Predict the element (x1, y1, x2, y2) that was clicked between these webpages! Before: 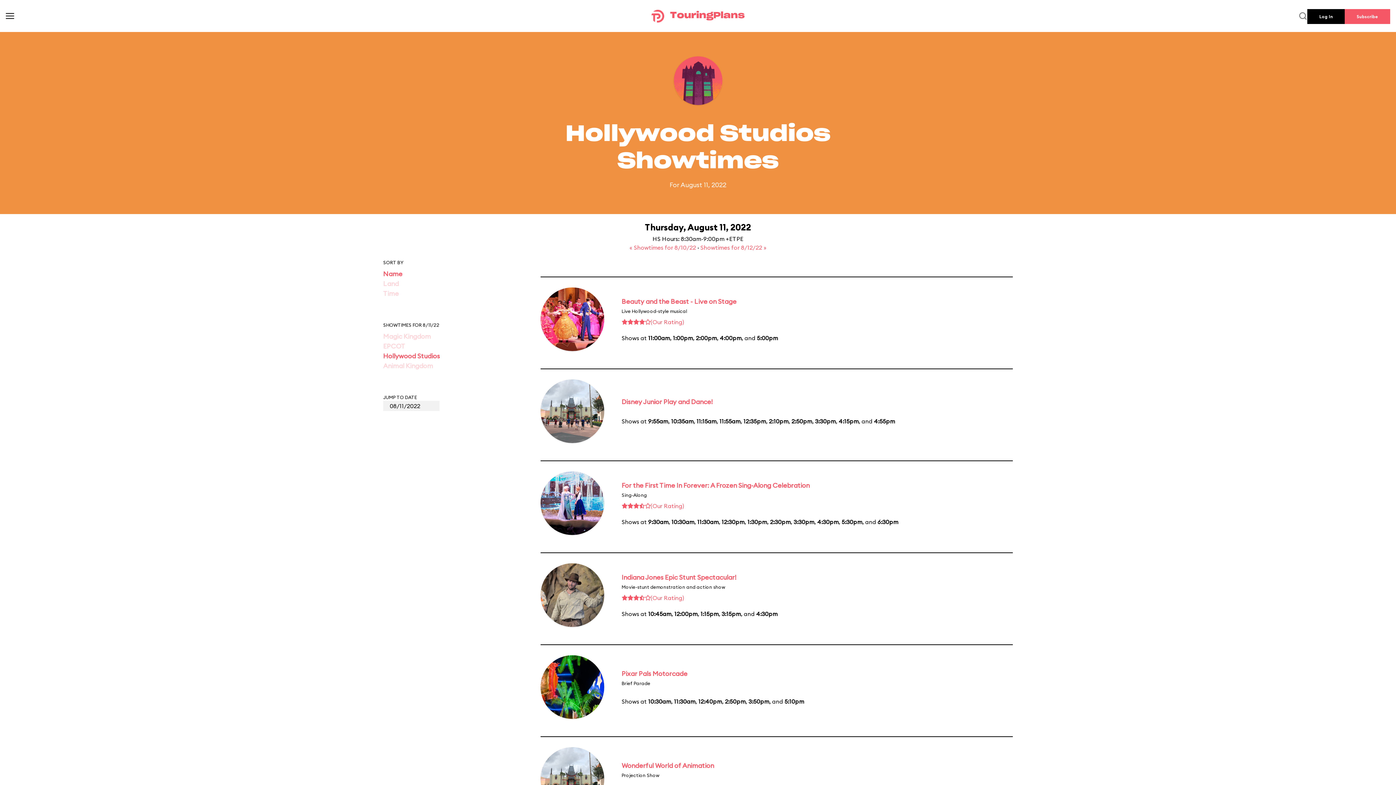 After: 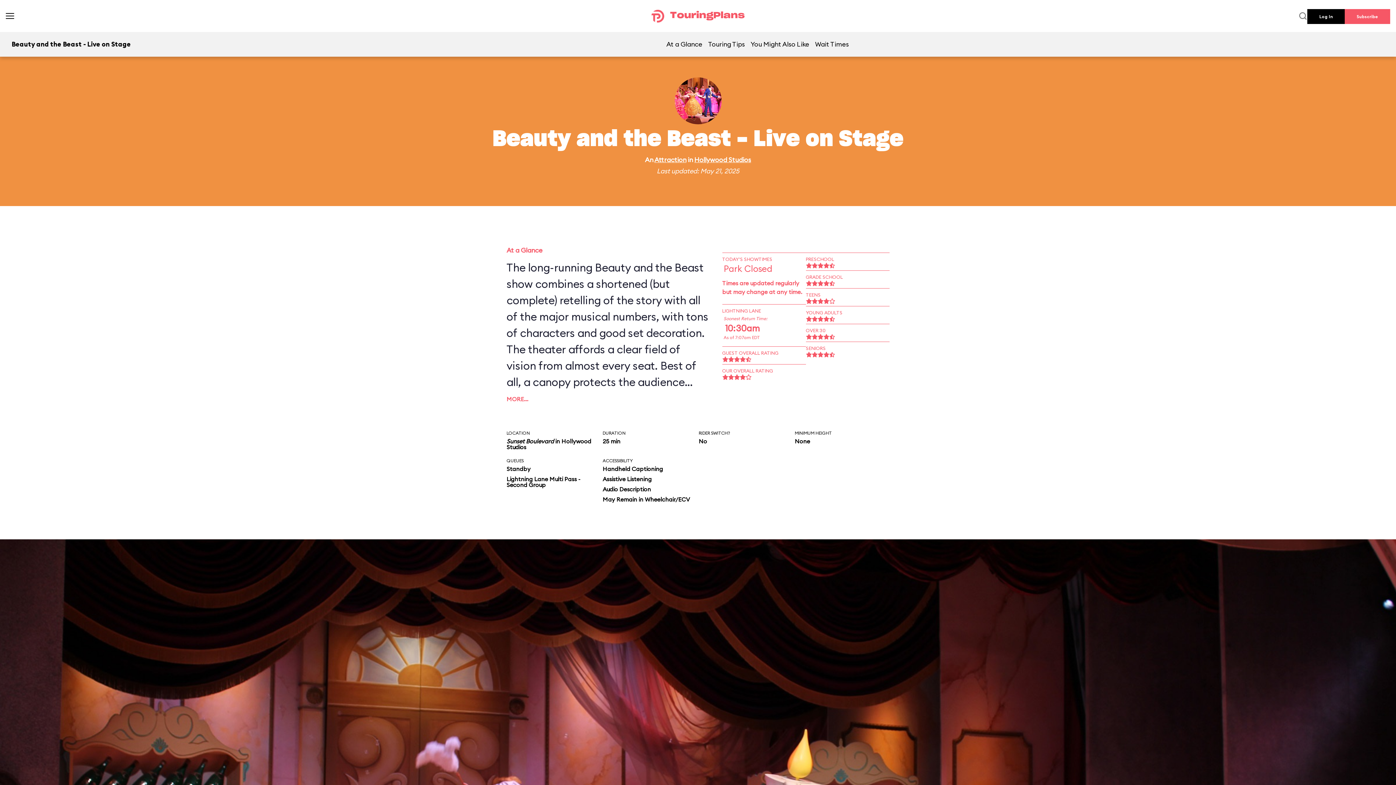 Action: bbox: (621, 297, 736, 305) label: Beauty and the Beast - Live on Stage